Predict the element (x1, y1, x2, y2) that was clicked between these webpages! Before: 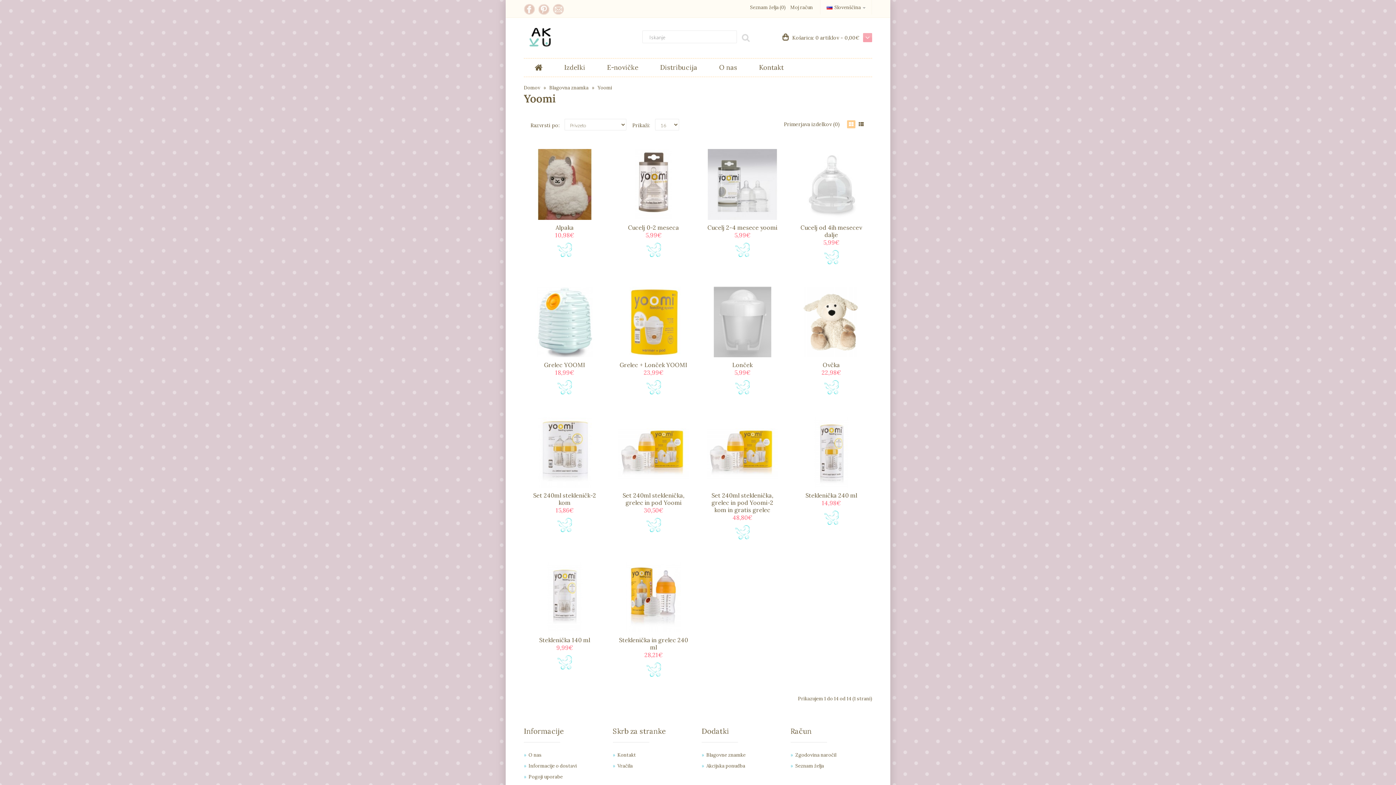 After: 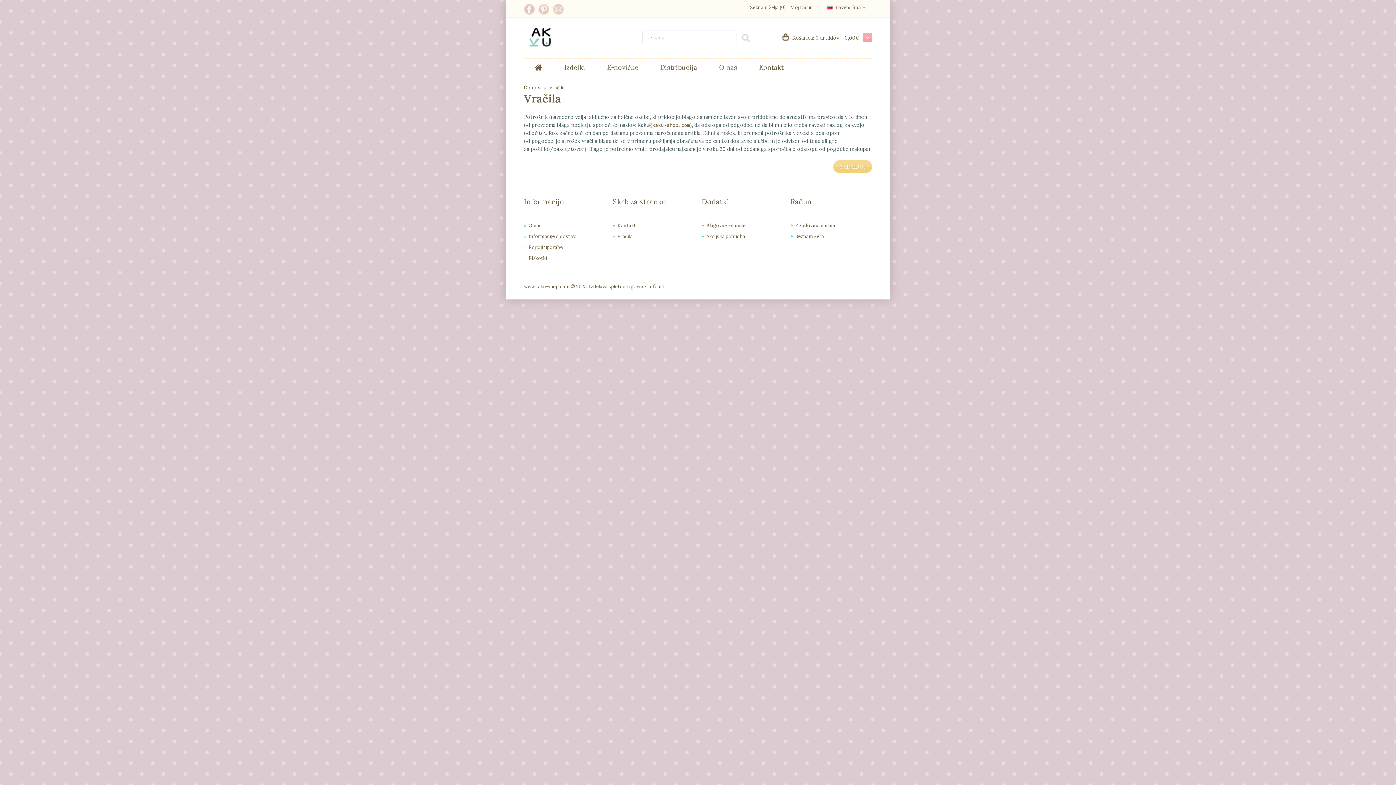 Action: label: Vračila bbox: (612, 763, 632, 769)